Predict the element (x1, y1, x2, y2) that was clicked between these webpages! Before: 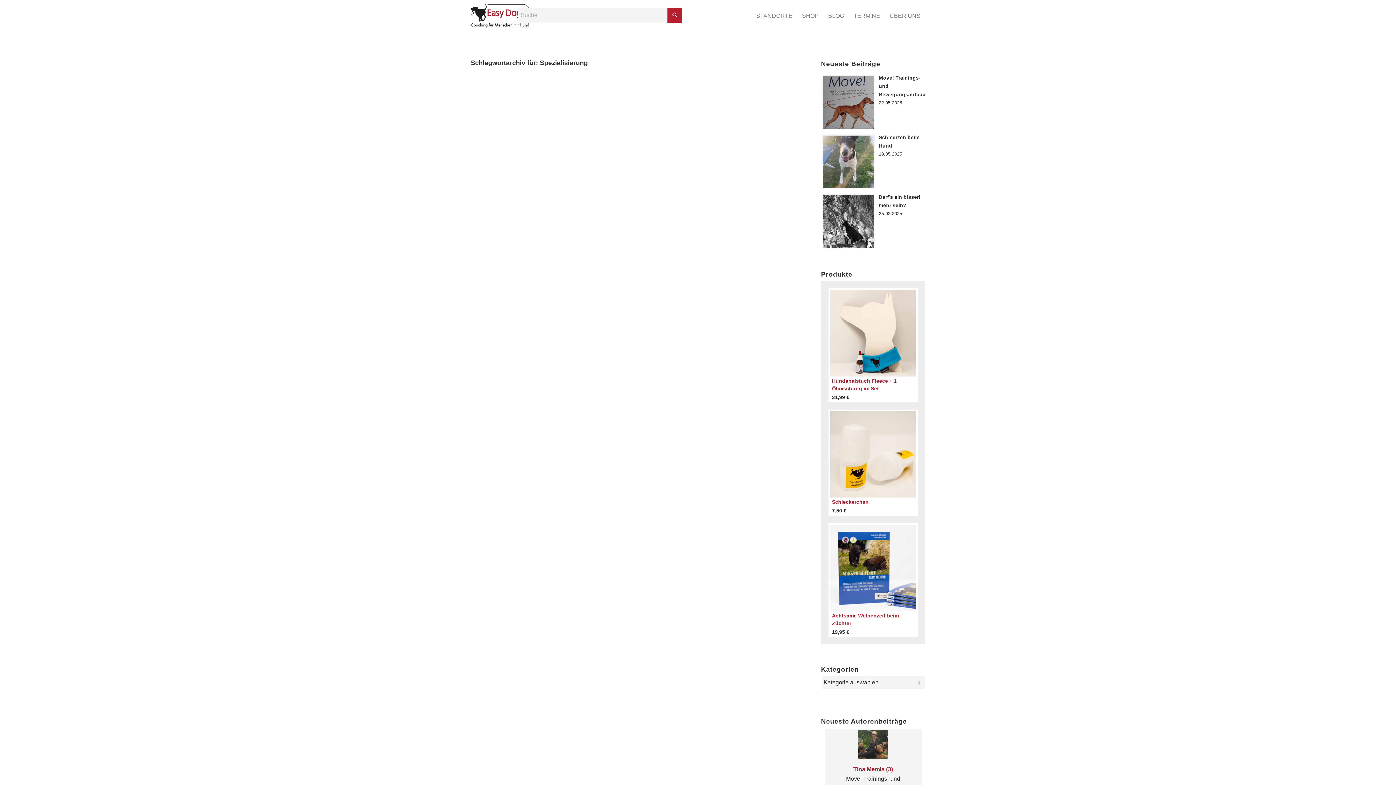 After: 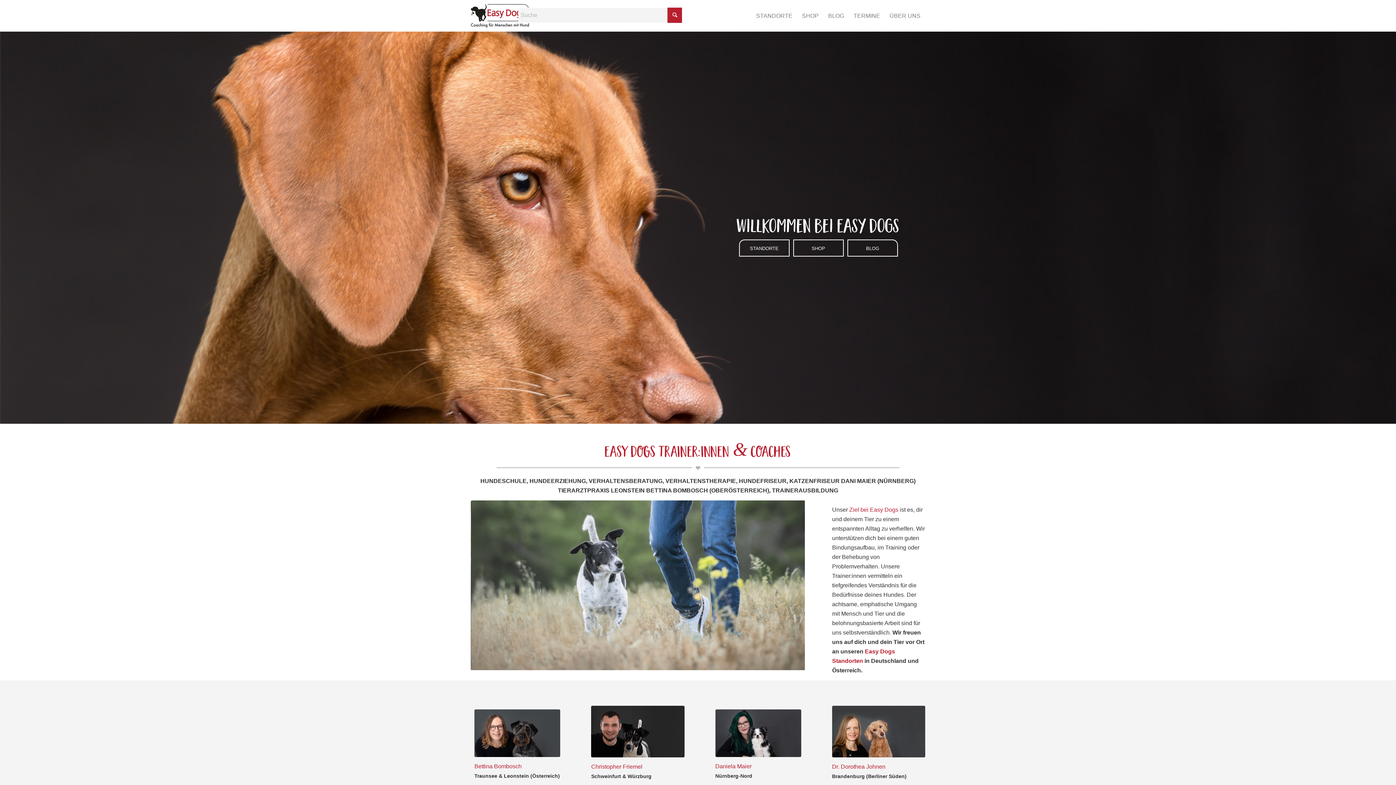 Action: bbox: (470, 2, 538, 29) label: Easy-Dogs-Coaching-Logo